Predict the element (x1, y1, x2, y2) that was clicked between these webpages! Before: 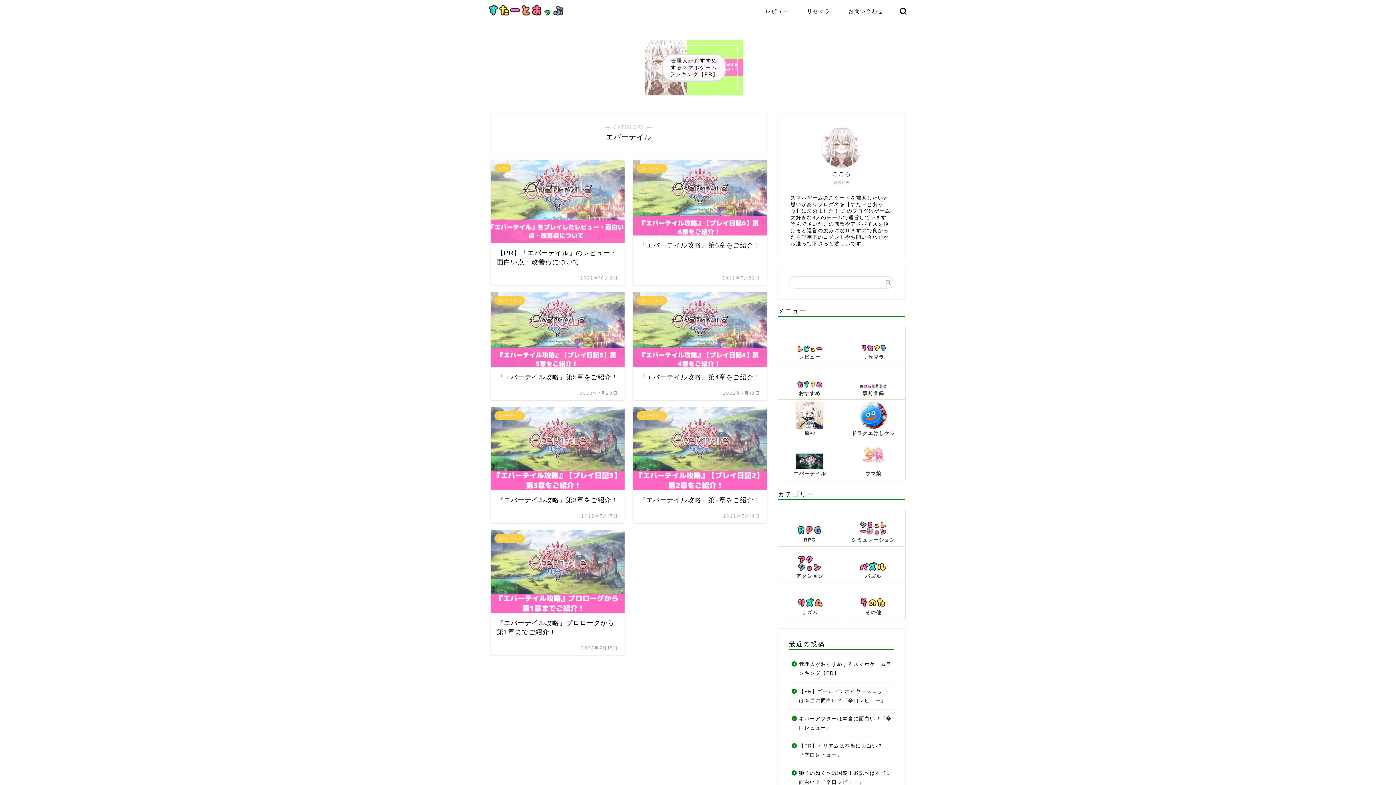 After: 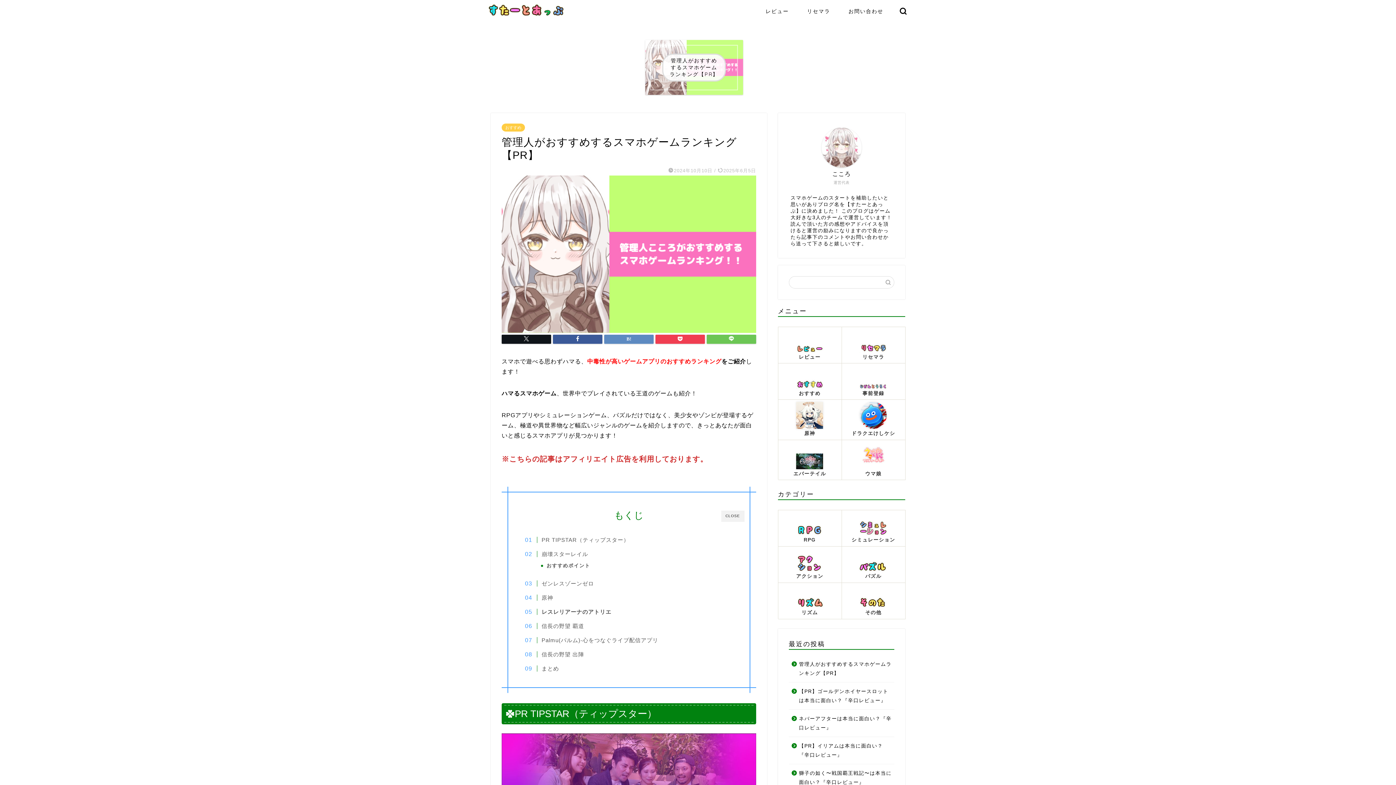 Action: label: 管理人がおすすめするスマホゲームランキング【PR】 bbox: (645, 40, 743, 94)